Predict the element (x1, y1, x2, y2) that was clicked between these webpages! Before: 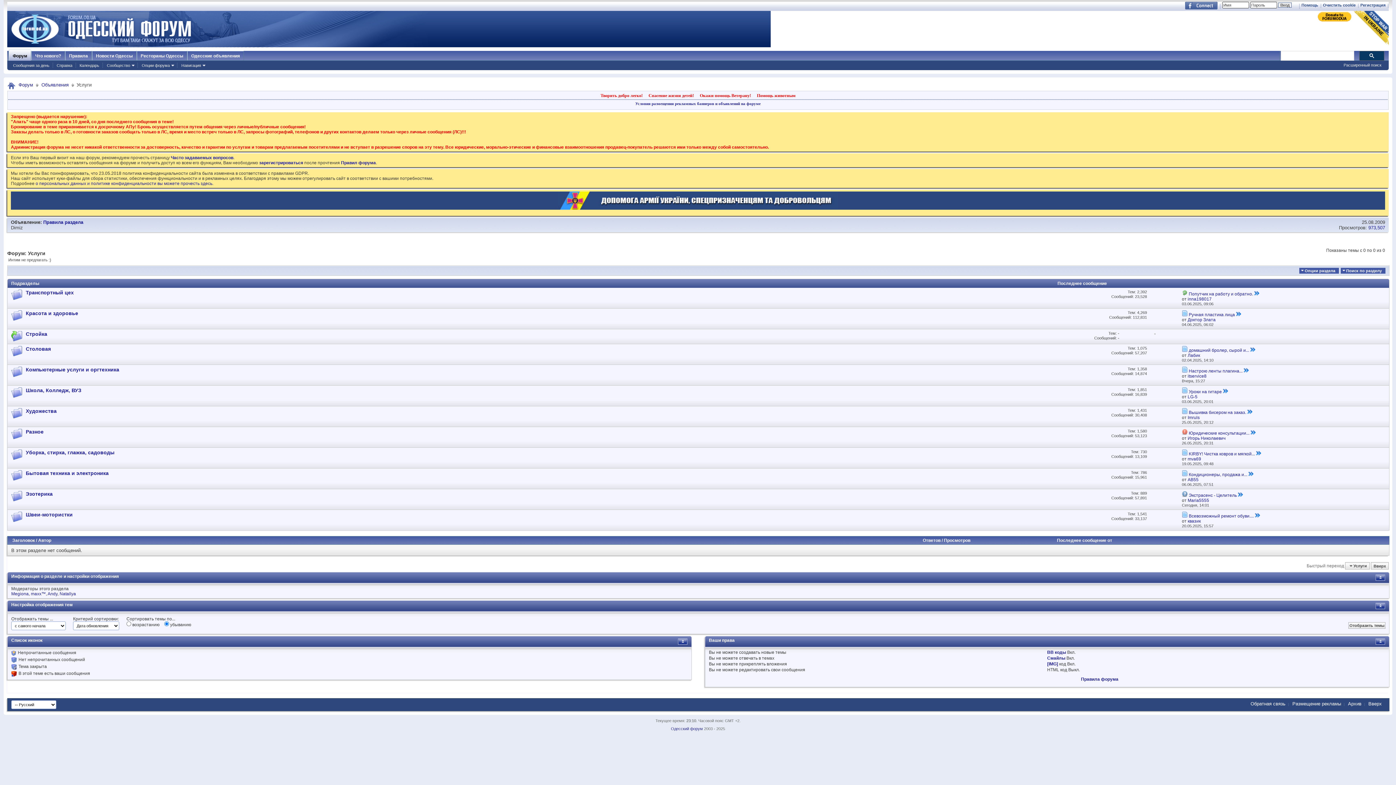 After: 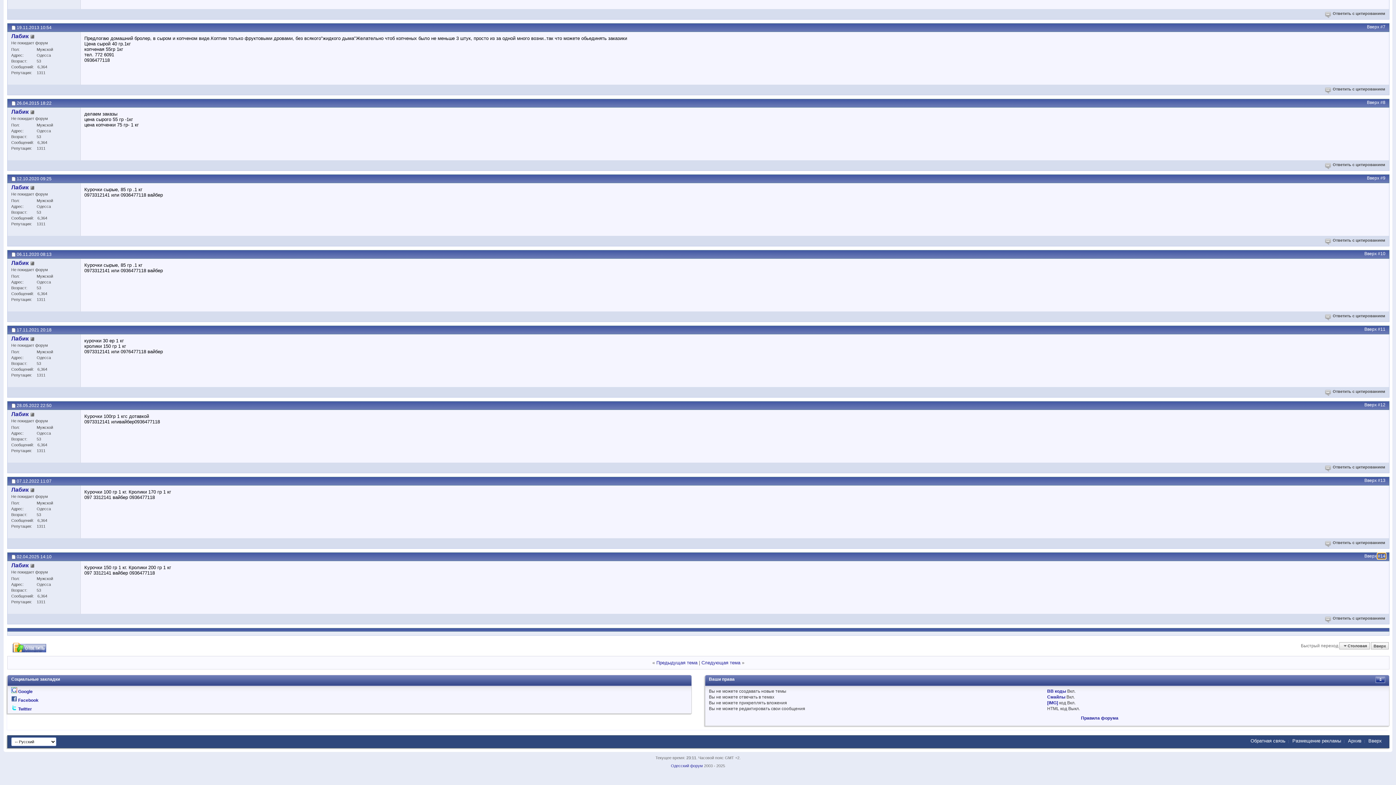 Action: bbox: (1250, 348, 1255, 353)